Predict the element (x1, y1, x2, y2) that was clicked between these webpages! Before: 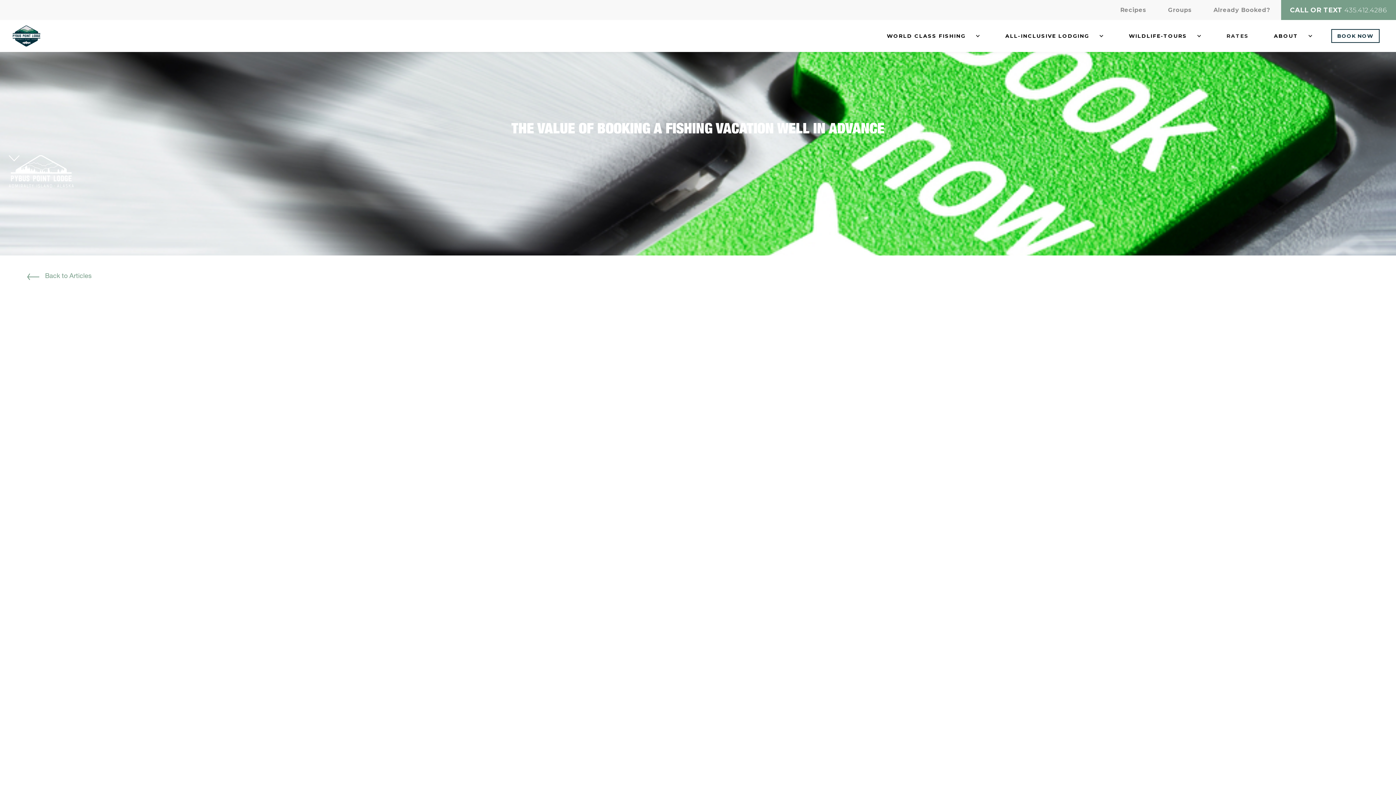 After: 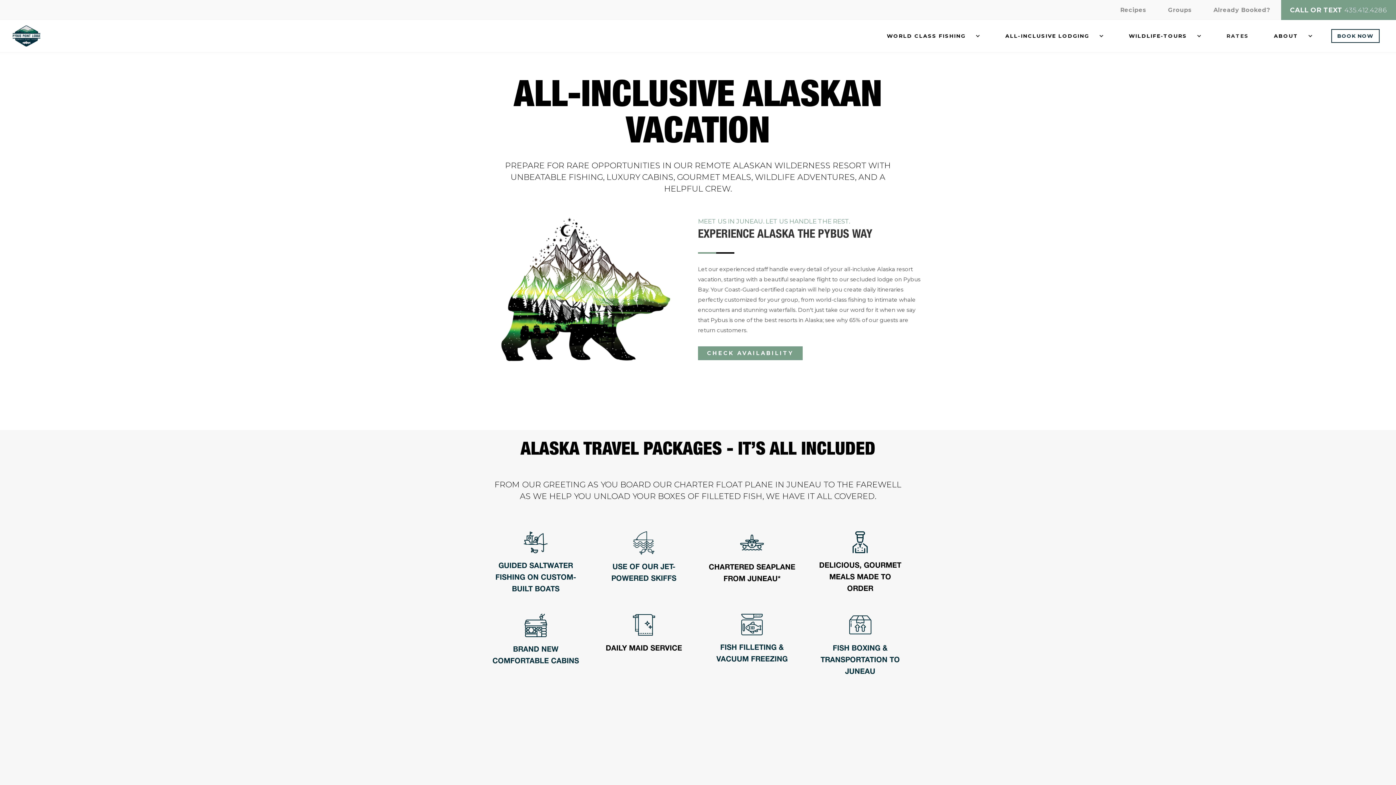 Action: bbox: (1005, 33, 1104, 38) label: ALL-INCLUSIVE LODGING